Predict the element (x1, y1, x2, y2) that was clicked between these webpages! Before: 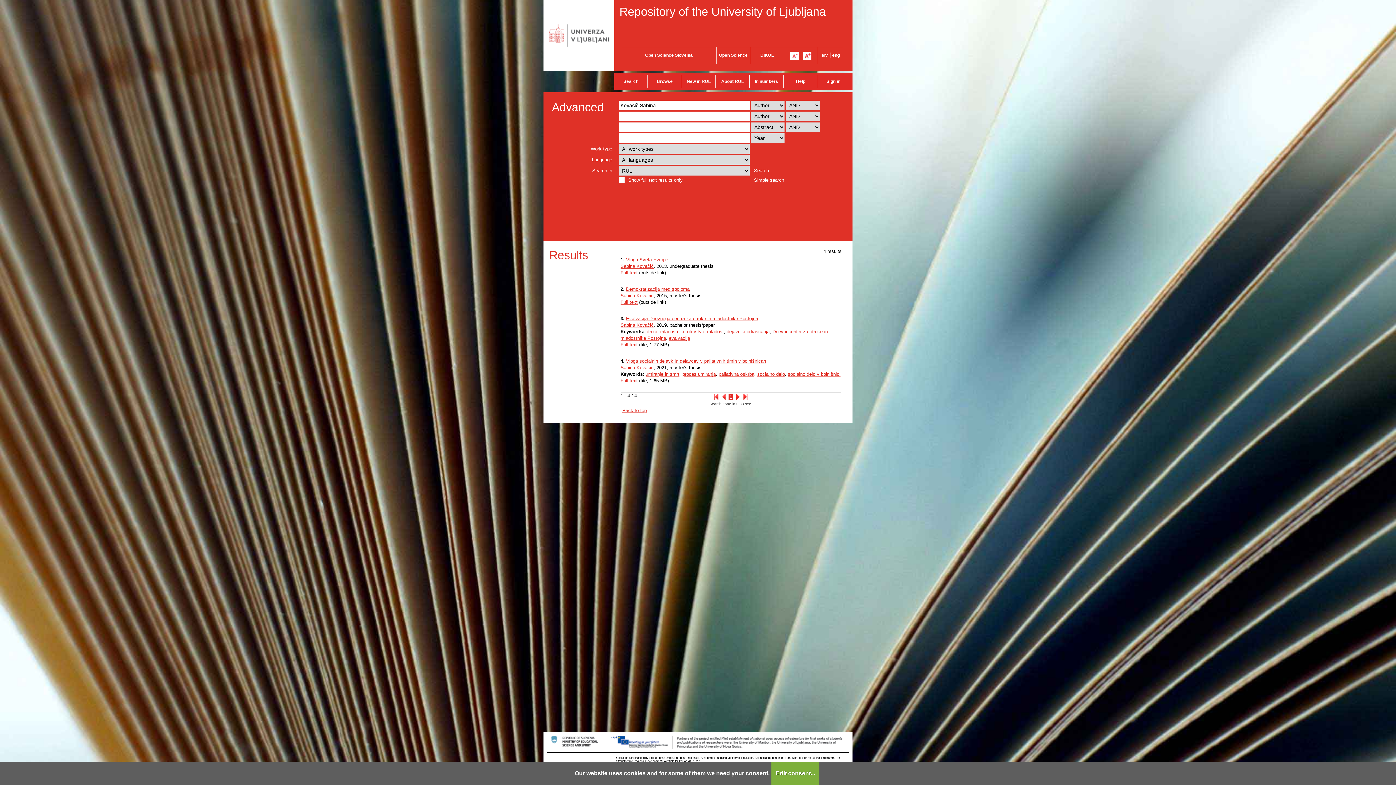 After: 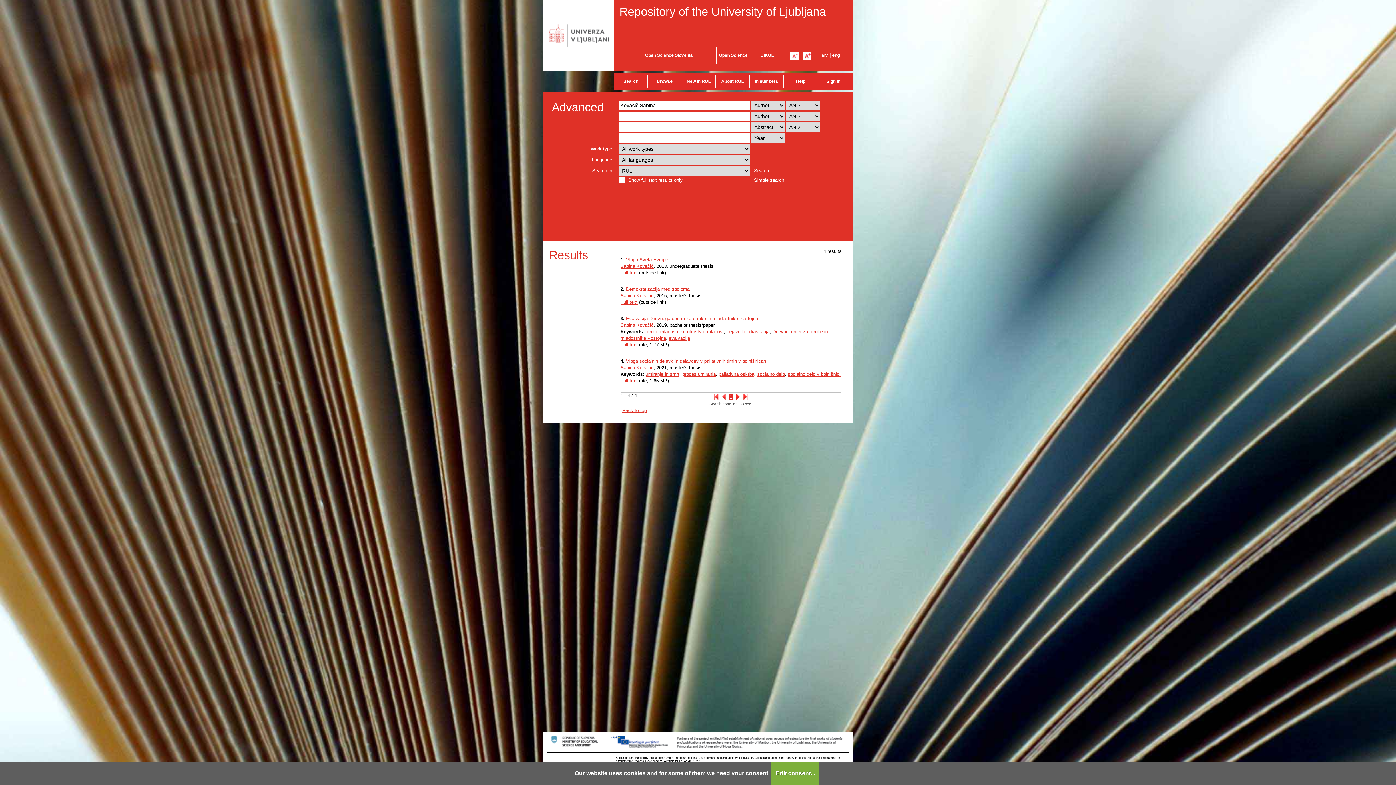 Action: label: Full text bbox: (620, 270, 637, 275)